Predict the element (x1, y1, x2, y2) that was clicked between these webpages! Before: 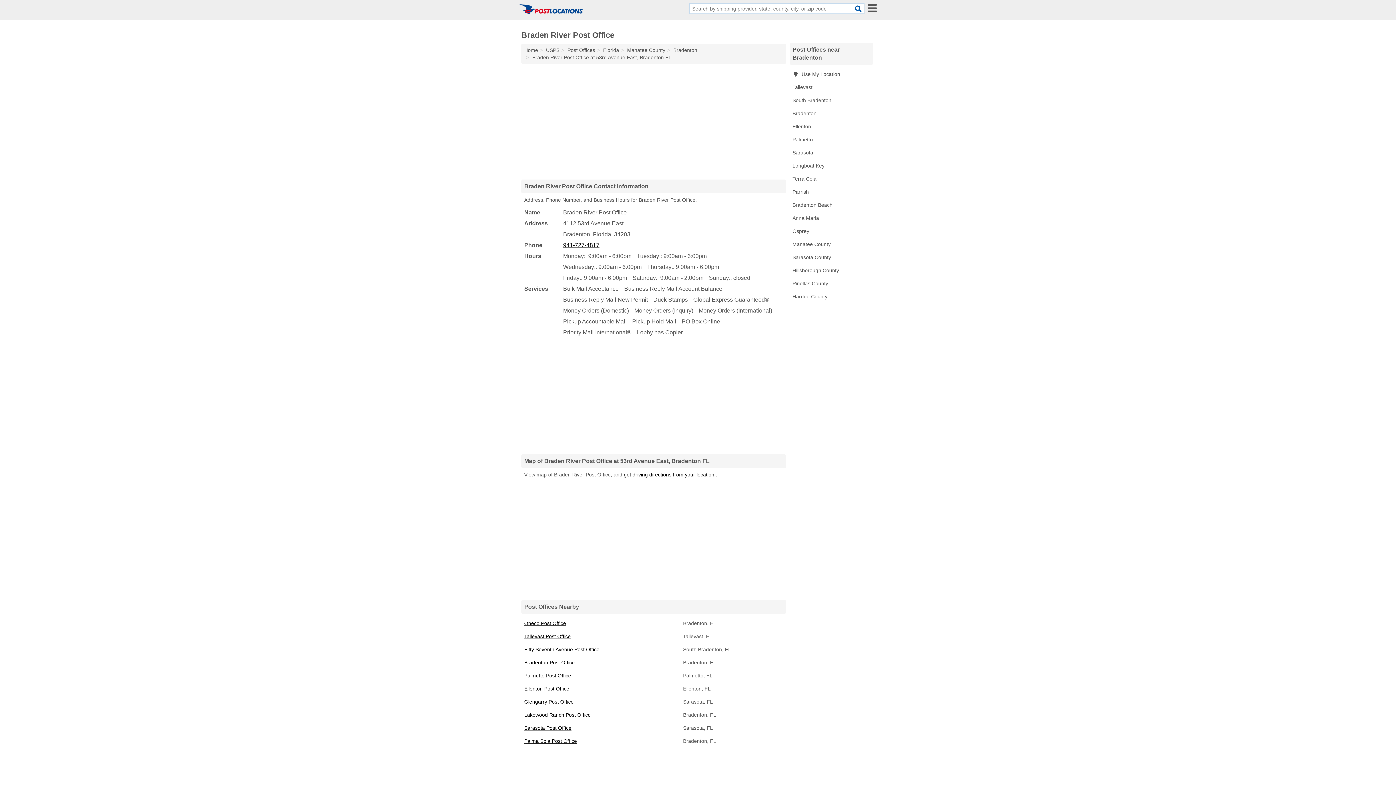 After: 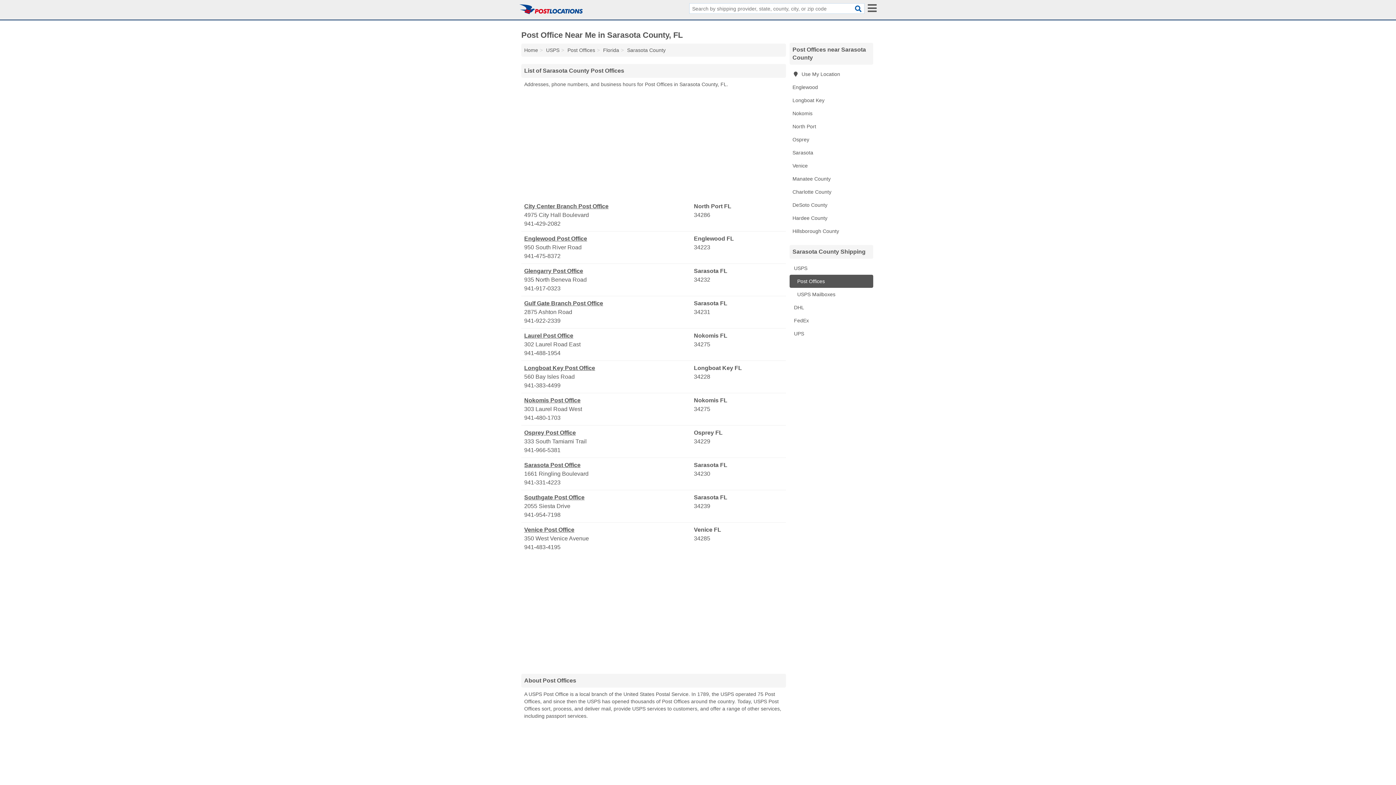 Action: bbox: (789, 250, 873, 264) label: Sarasota County